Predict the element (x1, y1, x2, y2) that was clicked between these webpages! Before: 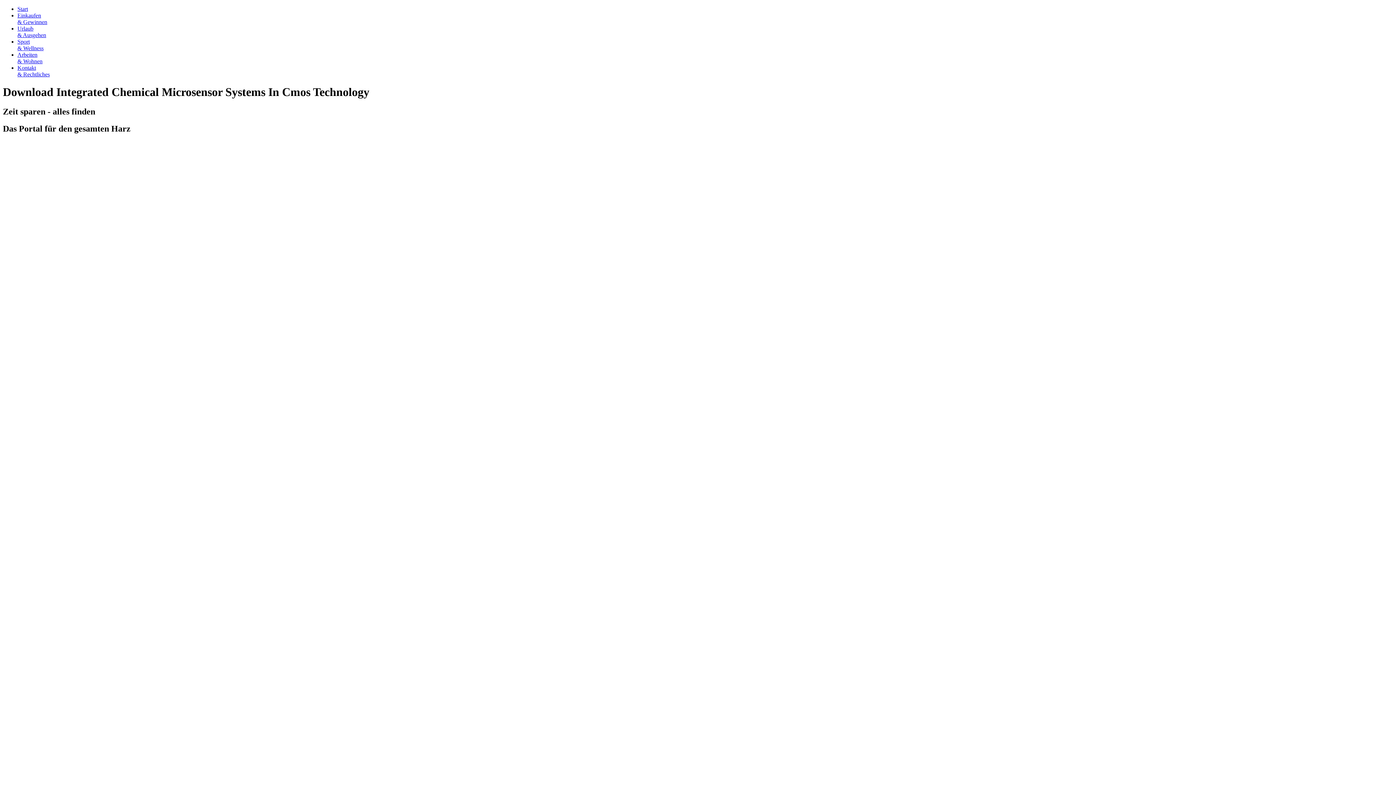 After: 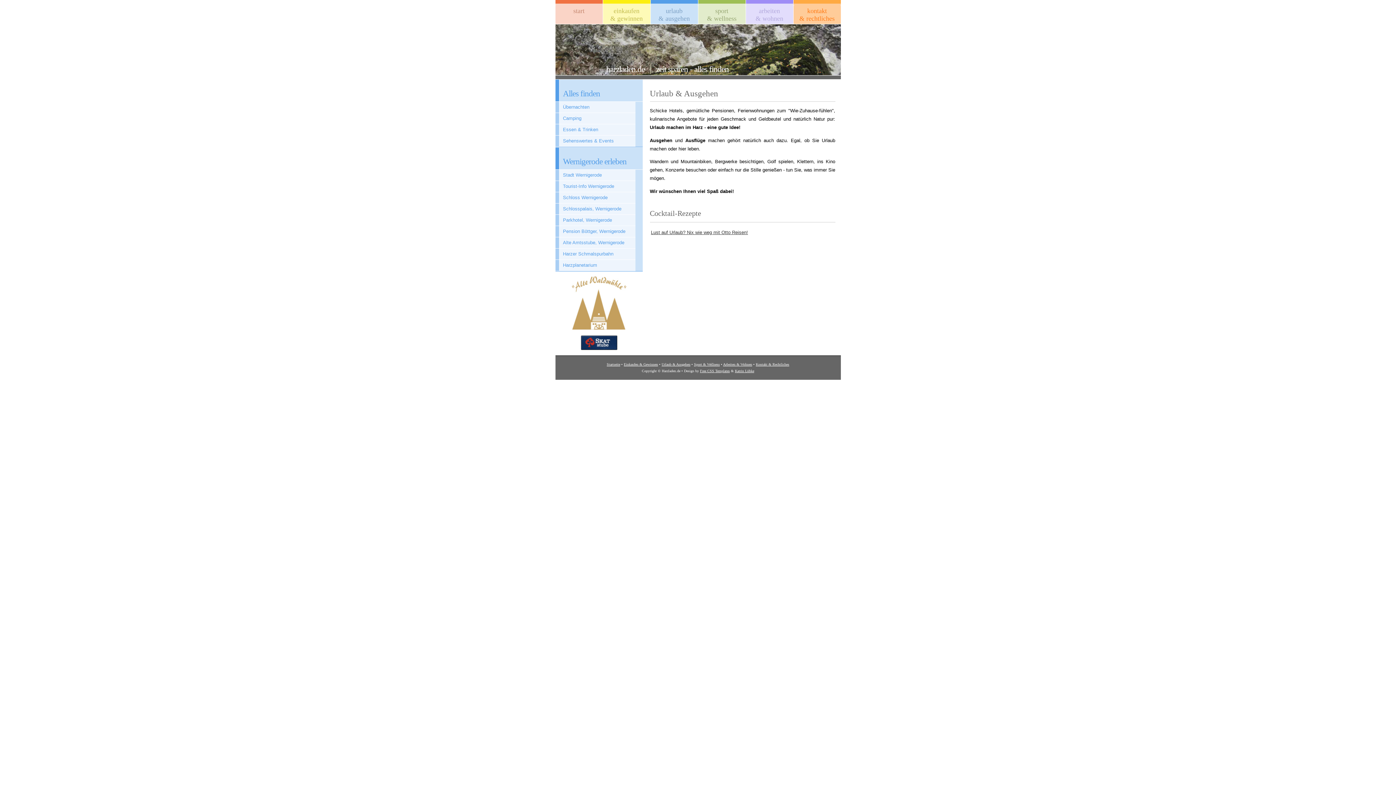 Action: label: Urlaub
& Ausgehen bbox: (17, 25, 46, 38)